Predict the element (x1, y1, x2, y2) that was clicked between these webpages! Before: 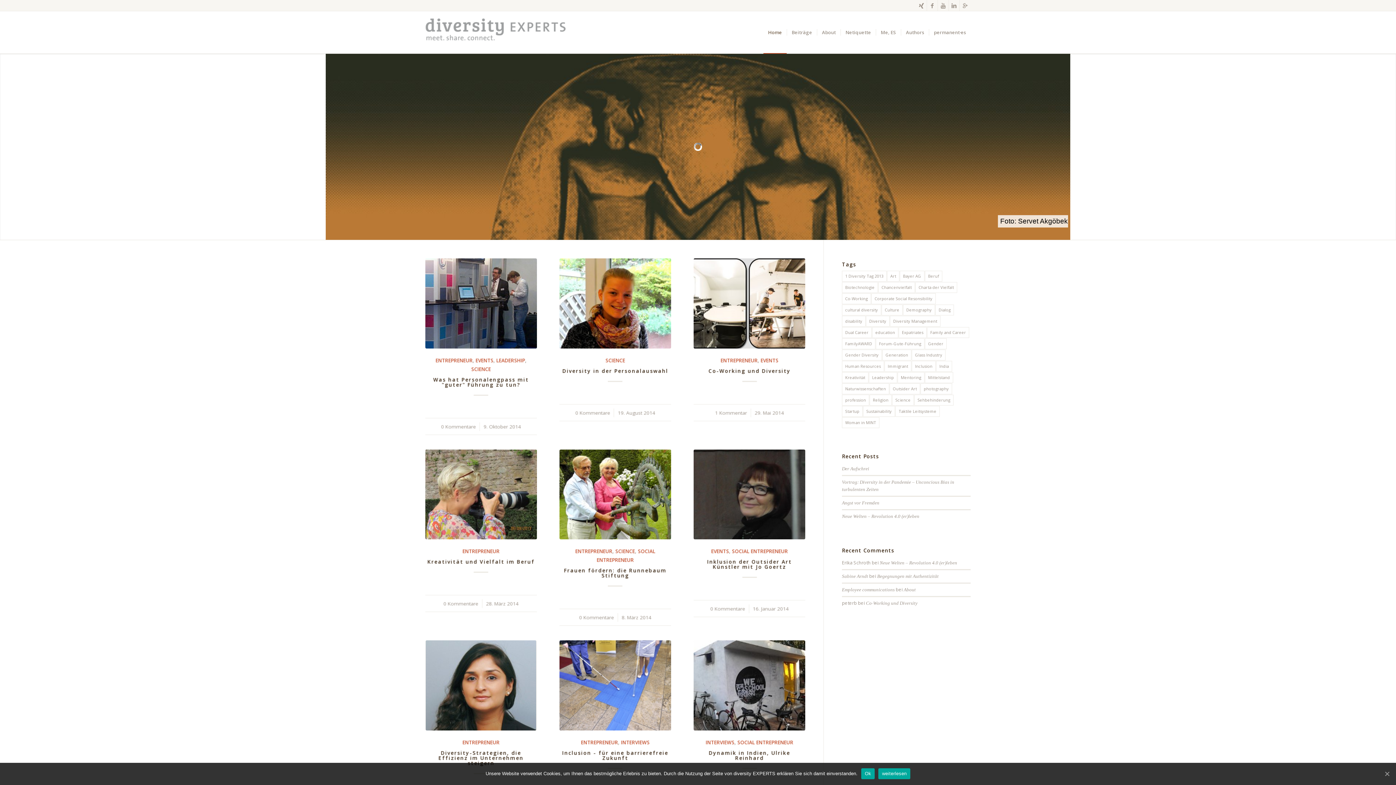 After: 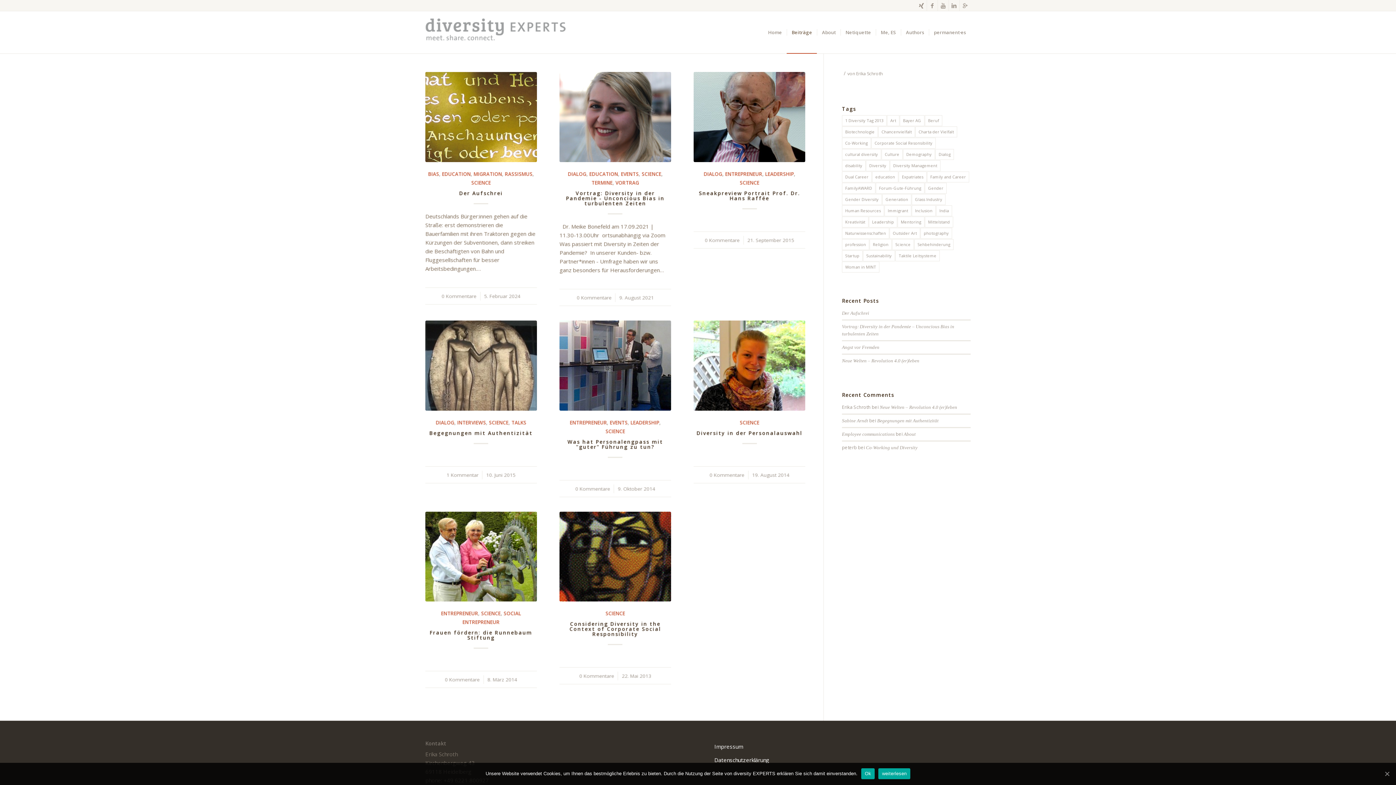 Action: label: SCIENCE bbox: (615, 548, 635, 554)